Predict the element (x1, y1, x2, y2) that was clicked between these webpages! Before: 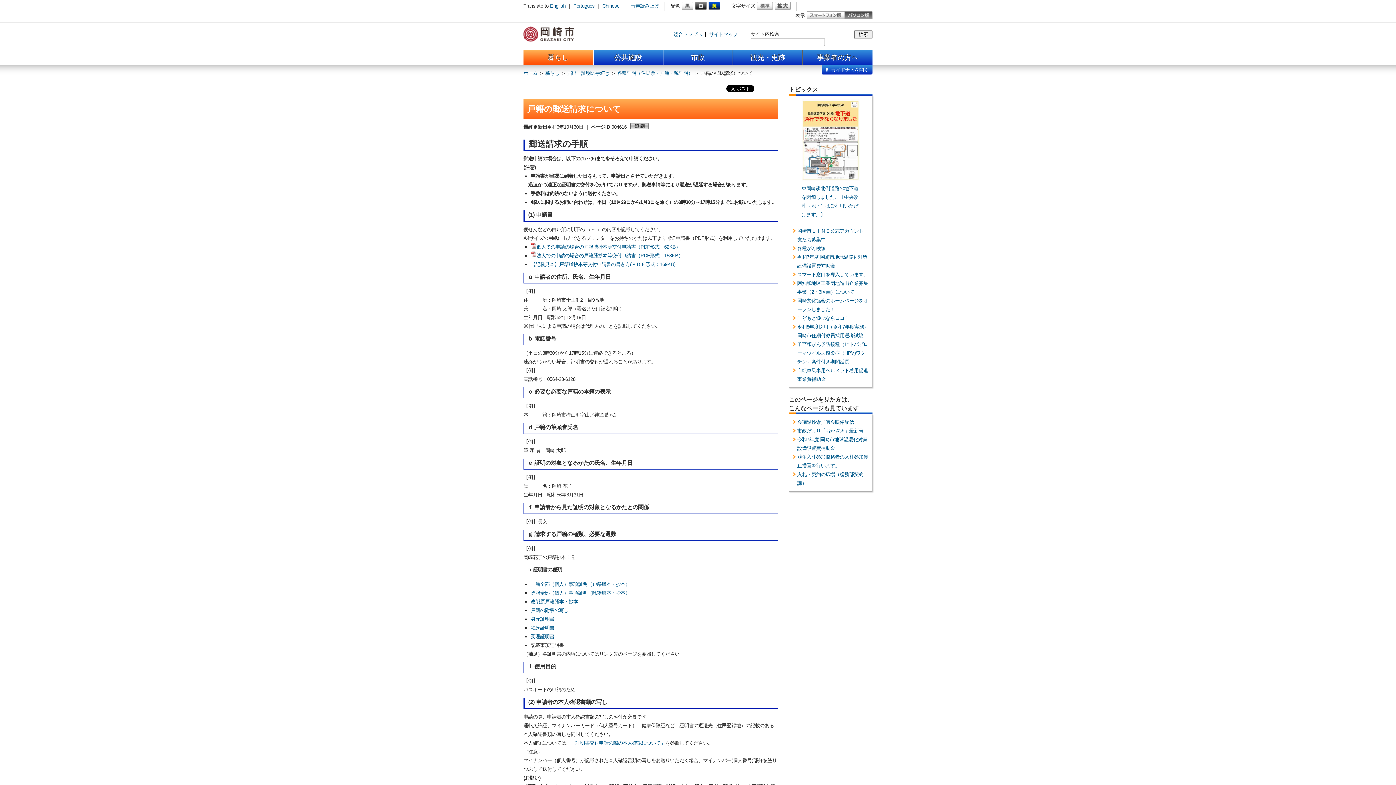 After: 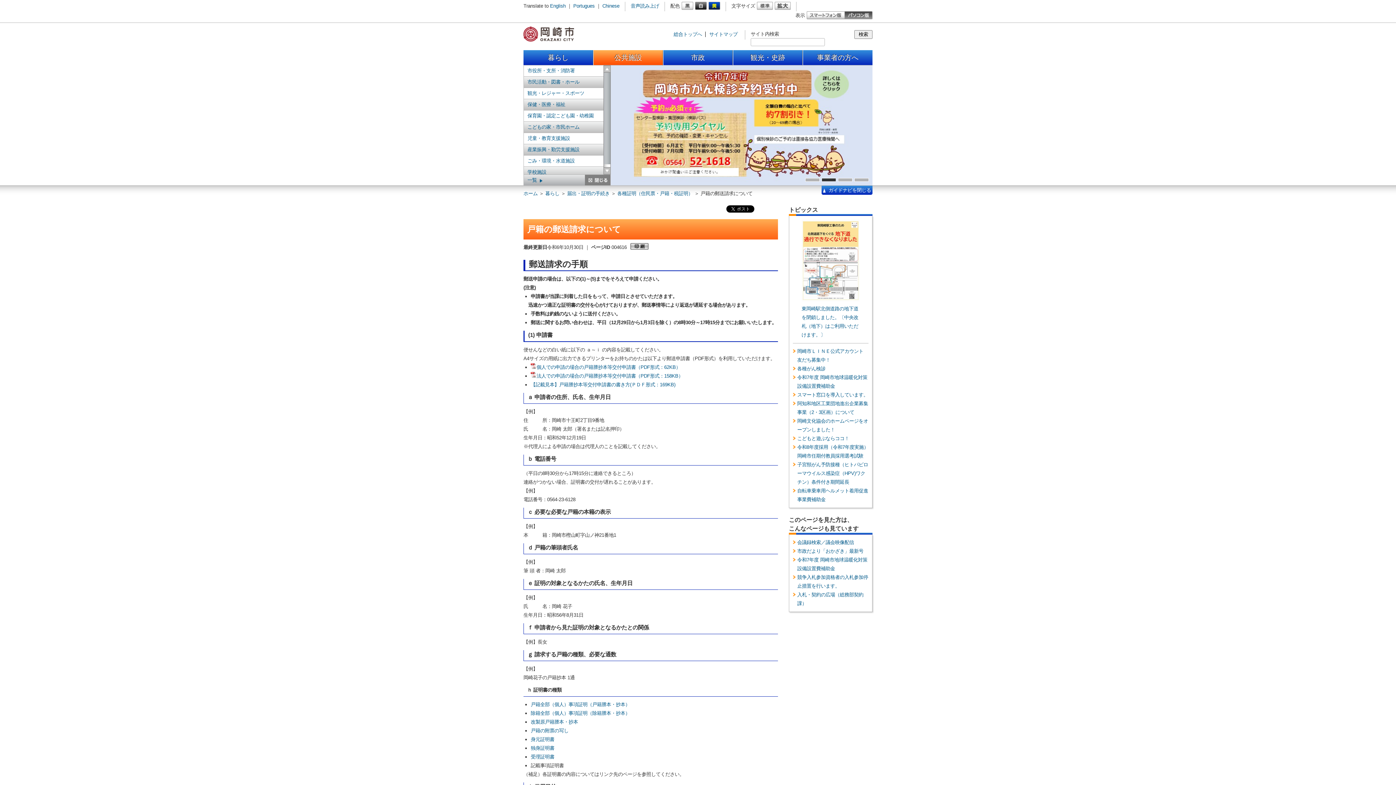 Action: bbox: (593, 50, 663, 65) label: 公共施設